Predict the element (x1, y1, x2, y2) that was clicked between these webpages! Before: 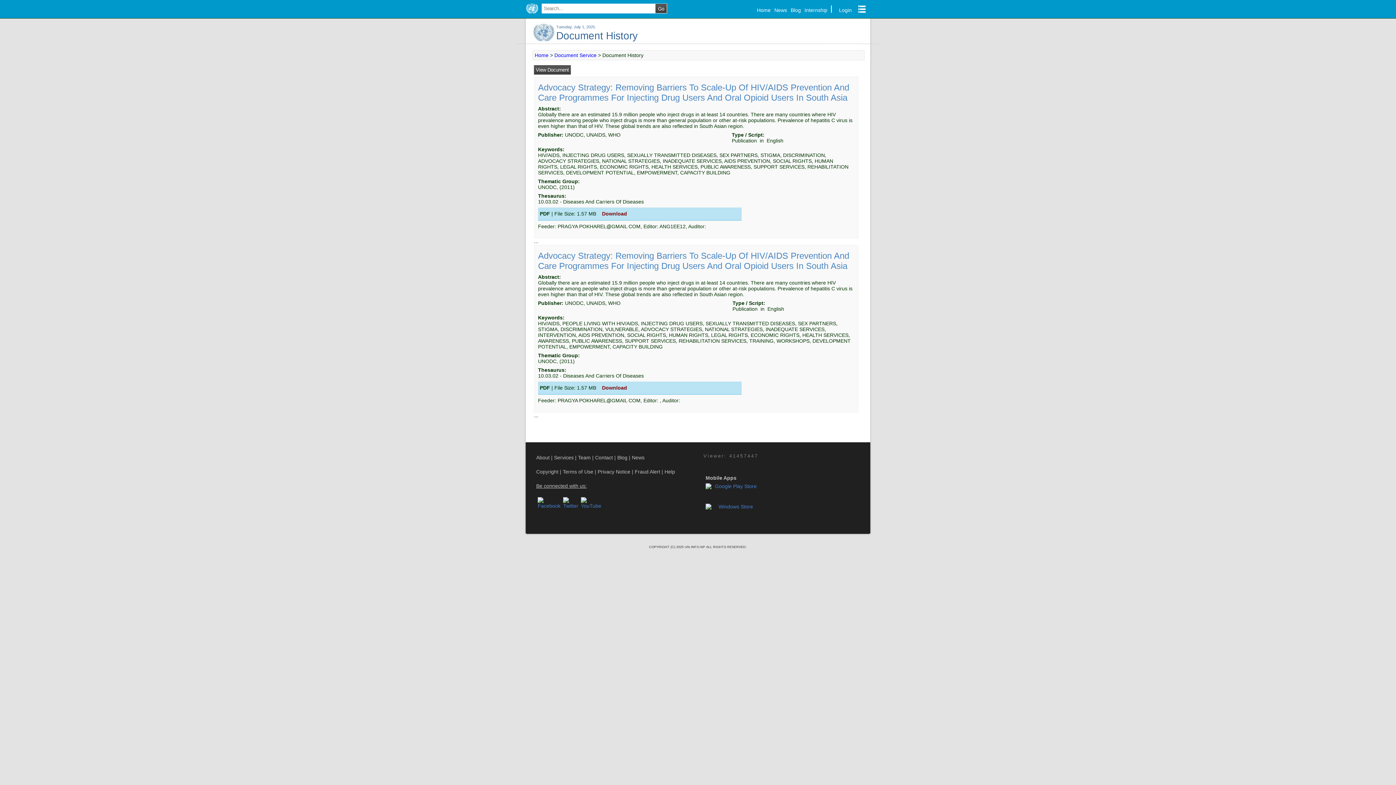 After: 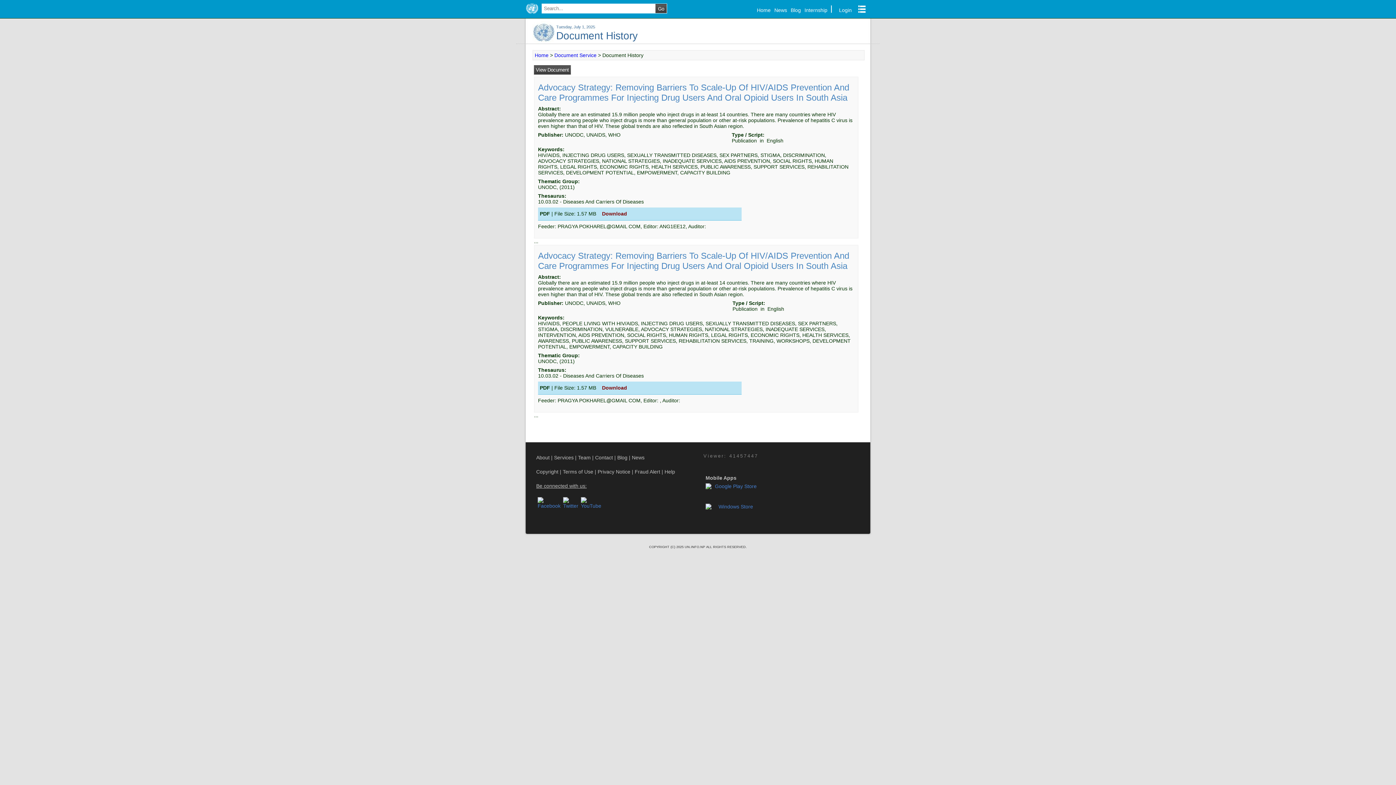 Action: bbox: (563, 498, 578, 504)